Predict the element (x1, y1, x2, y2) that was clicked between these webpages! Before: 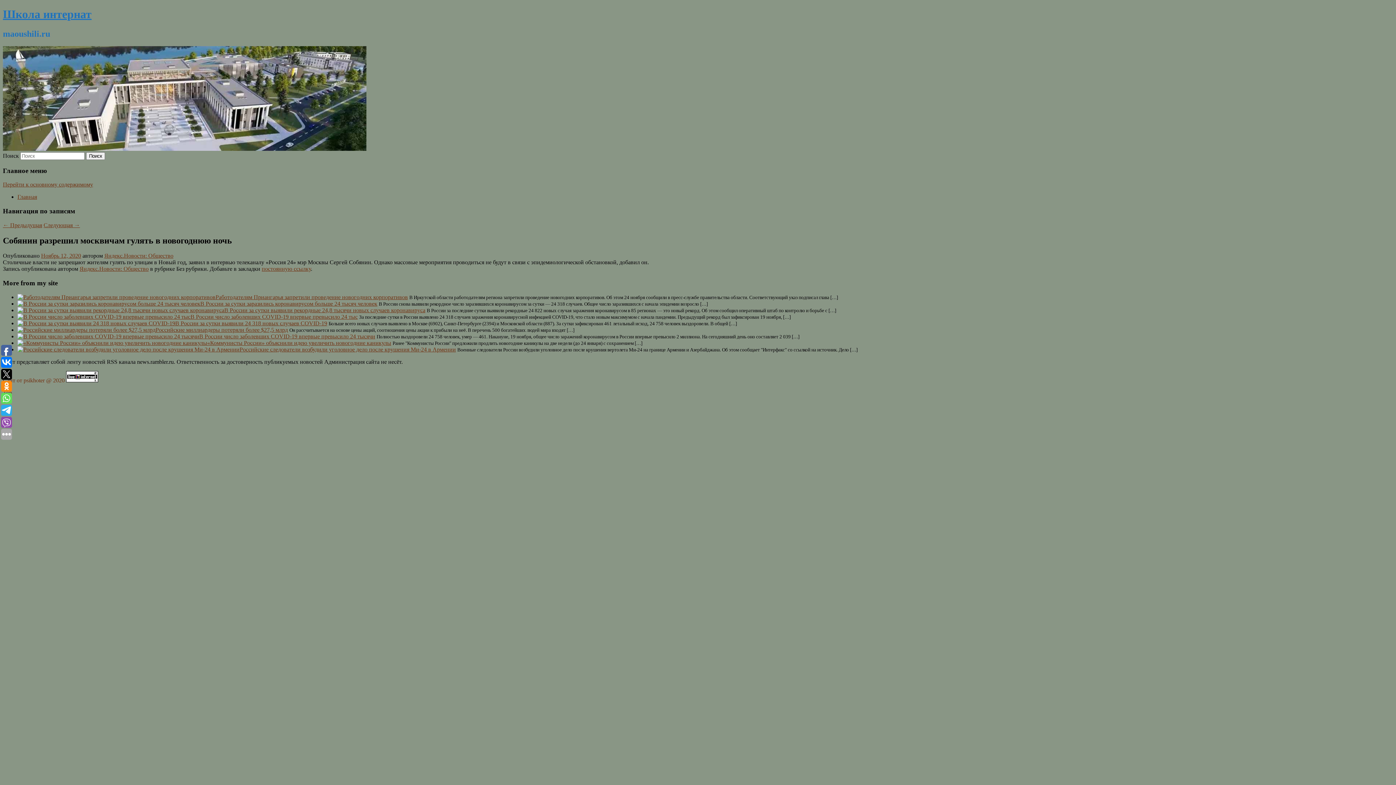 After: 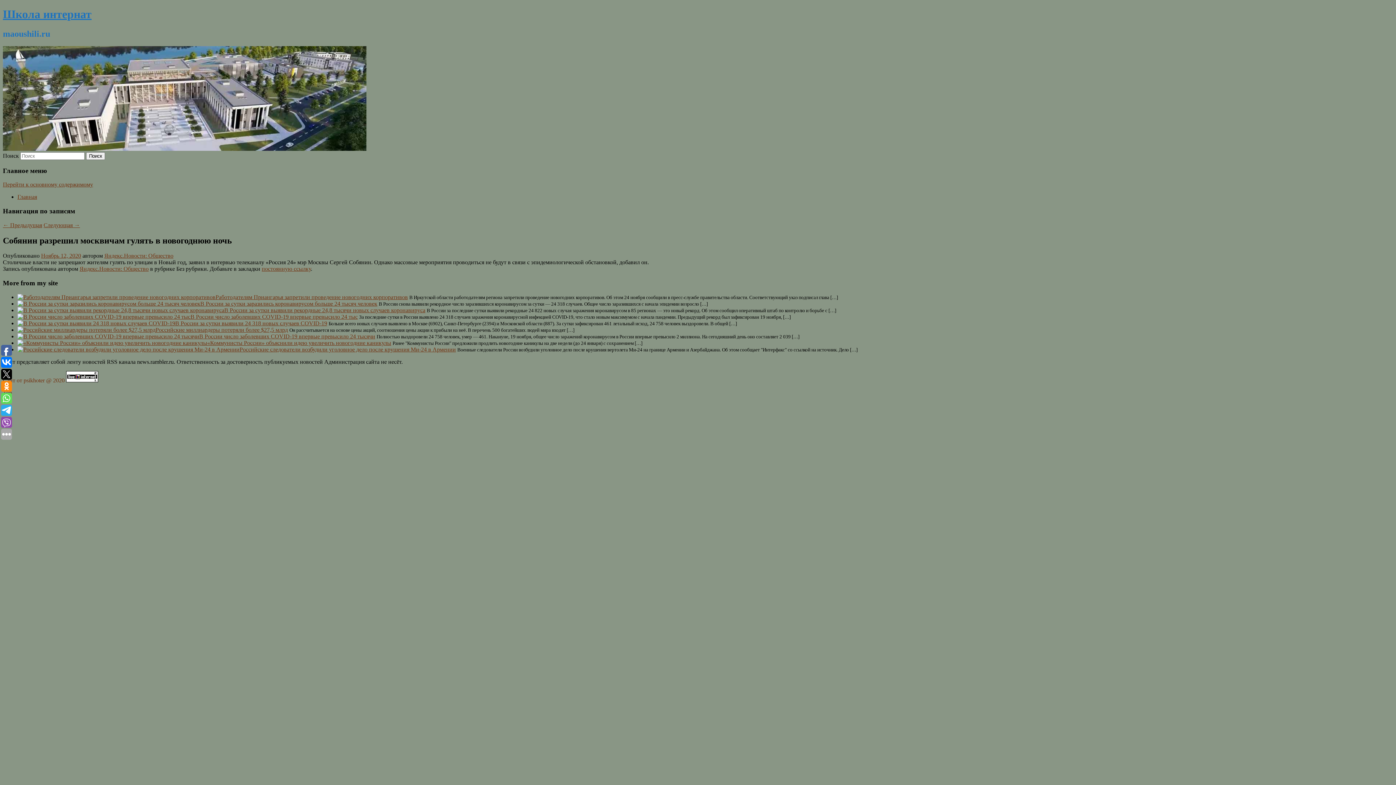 Action: label: Перейти к основному содержимому bbox: (2, 181, 93, 187)